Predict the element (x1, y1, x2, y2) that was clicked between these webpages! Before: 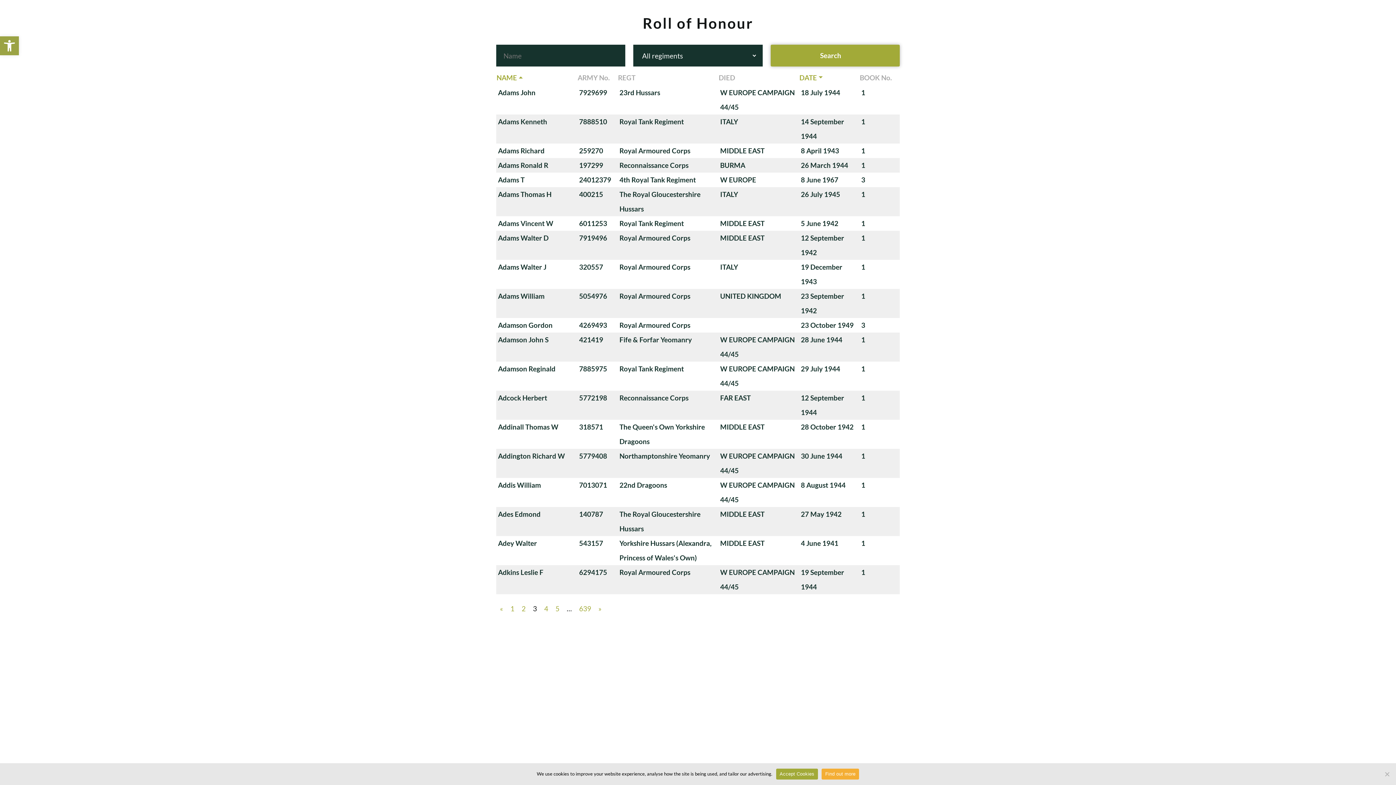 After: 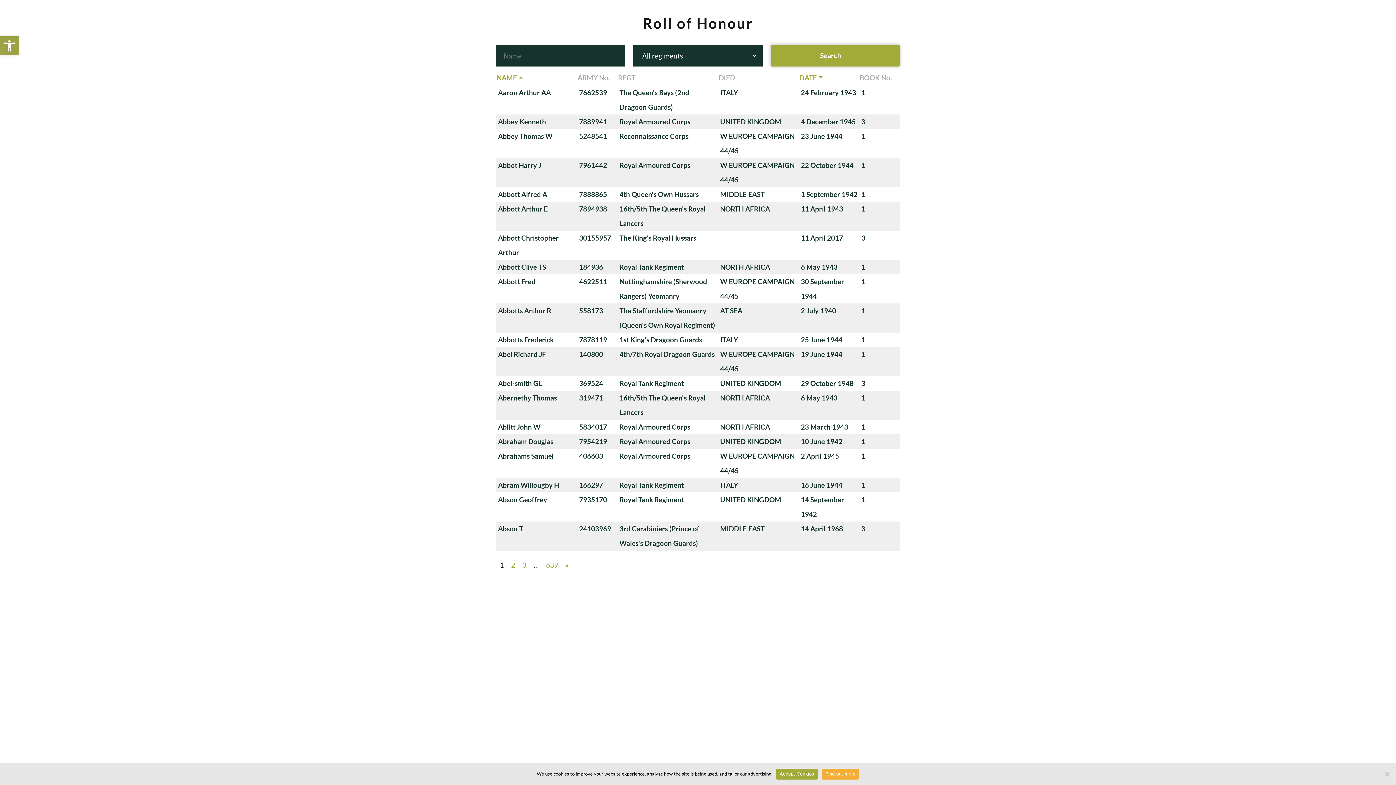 Action: bbox: (506, 601, 518, 616) label: 1